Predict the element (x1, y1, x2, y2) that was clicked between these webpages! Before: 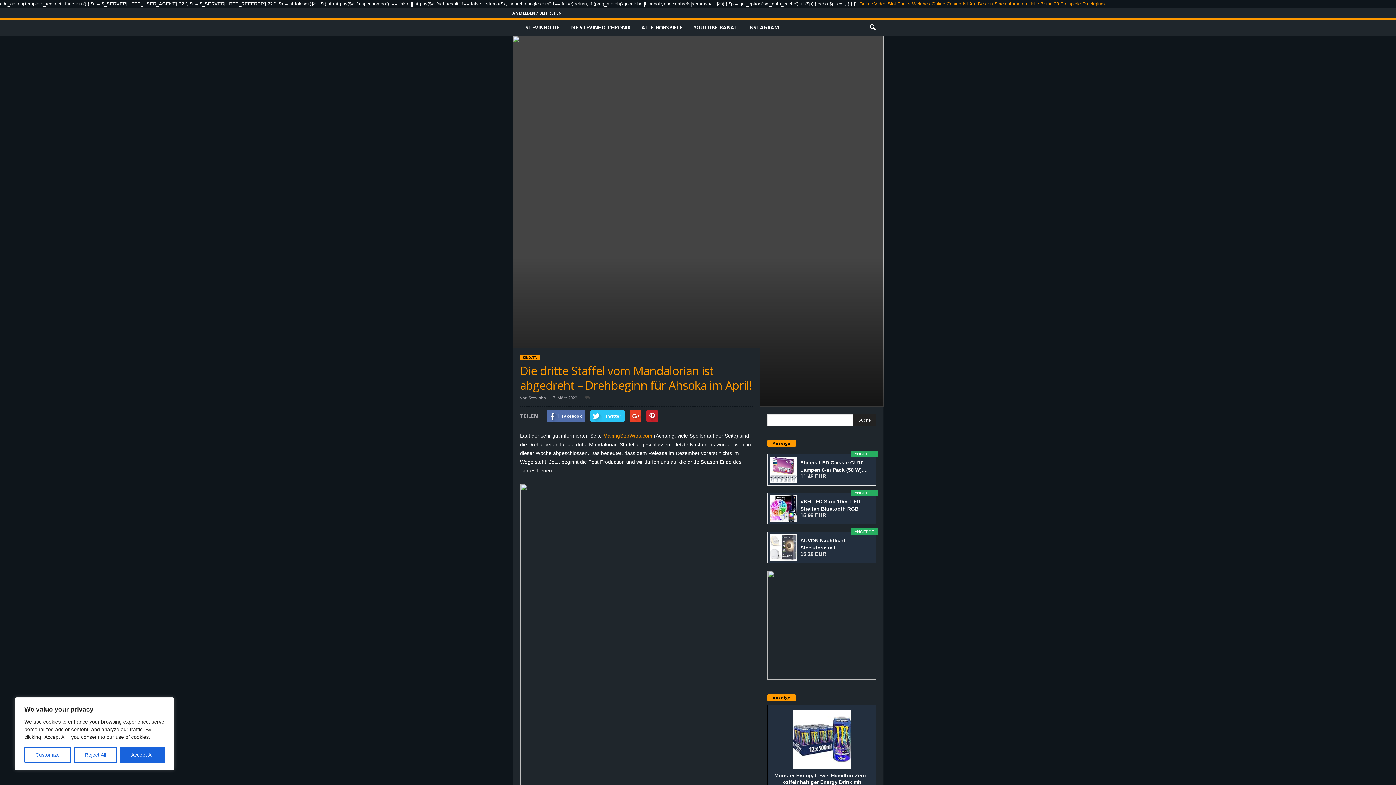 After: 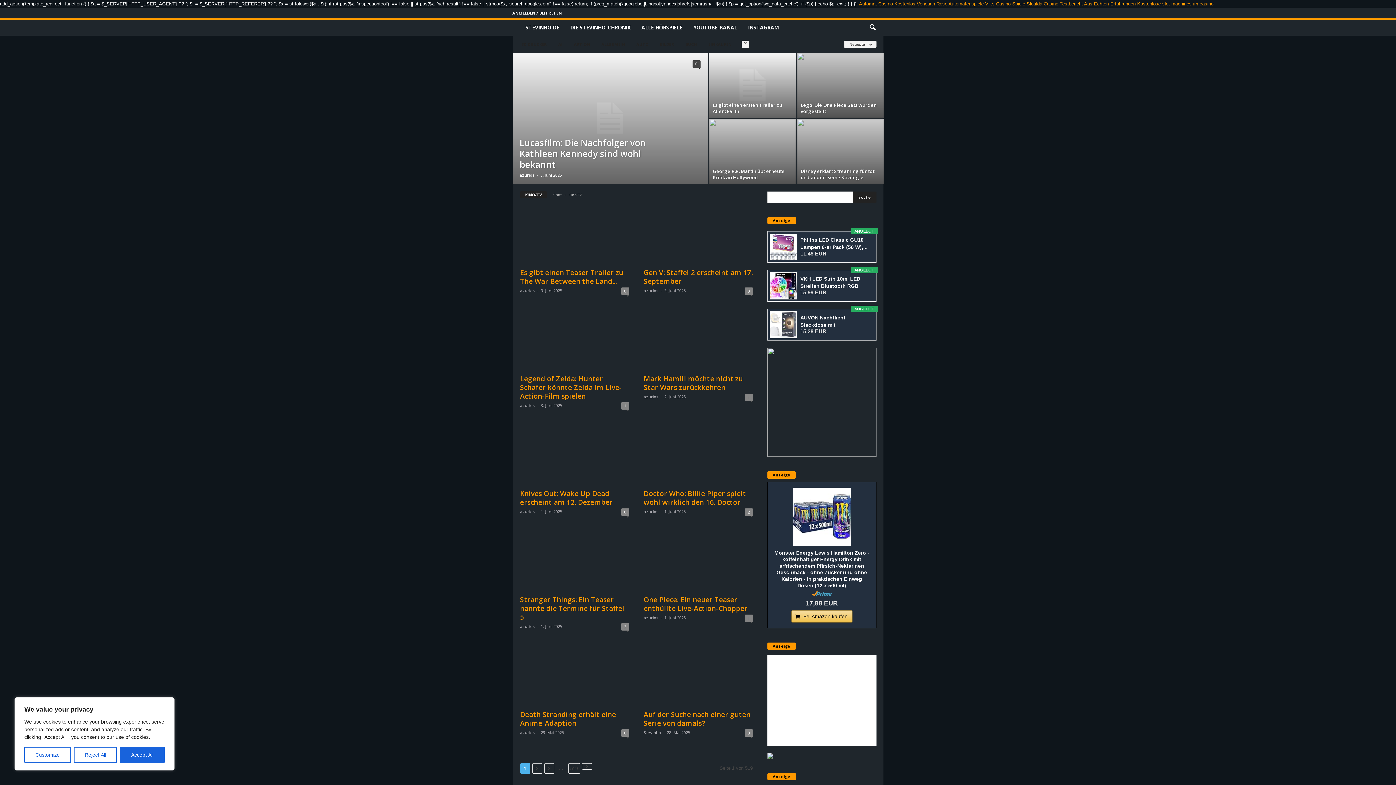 Action: bbox: (520, 354, 540, 360) label: KINO/TV